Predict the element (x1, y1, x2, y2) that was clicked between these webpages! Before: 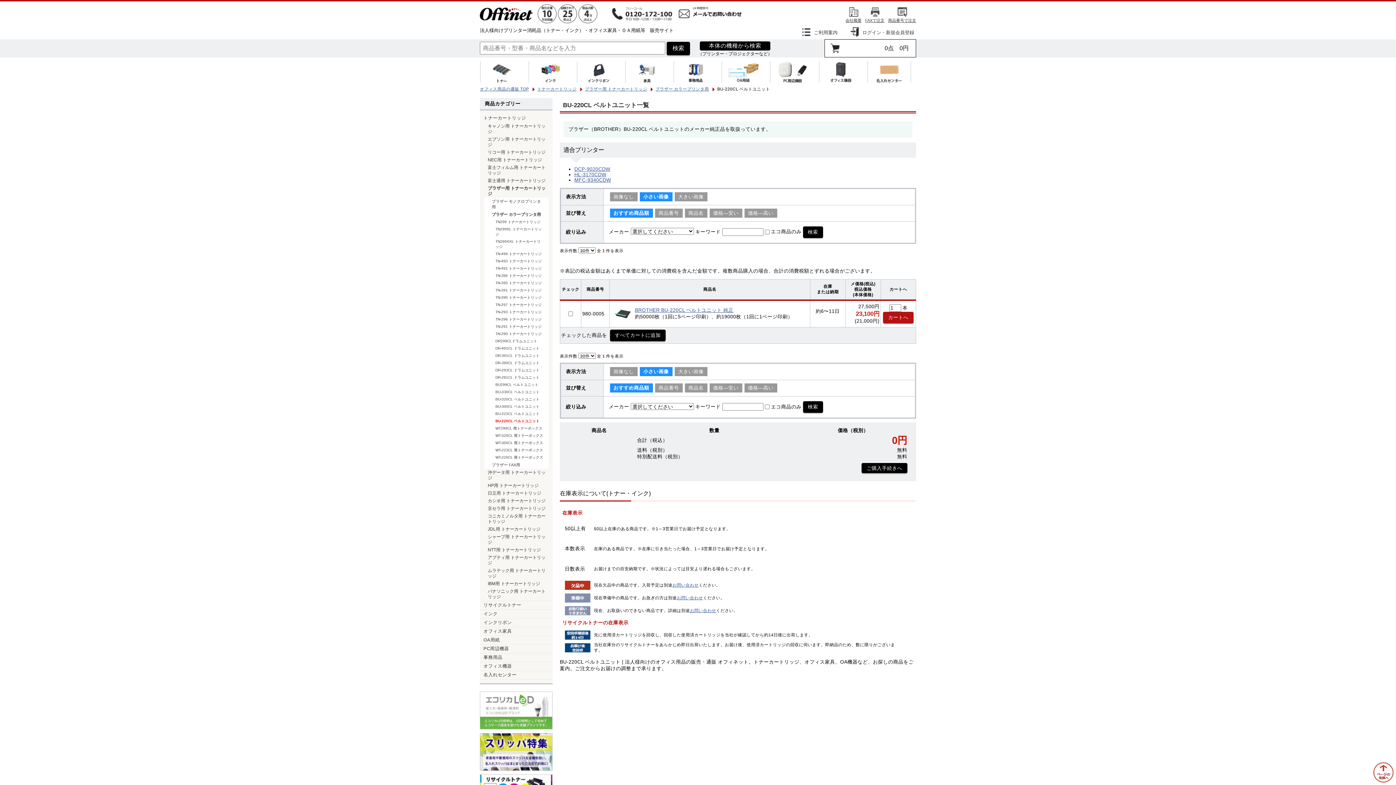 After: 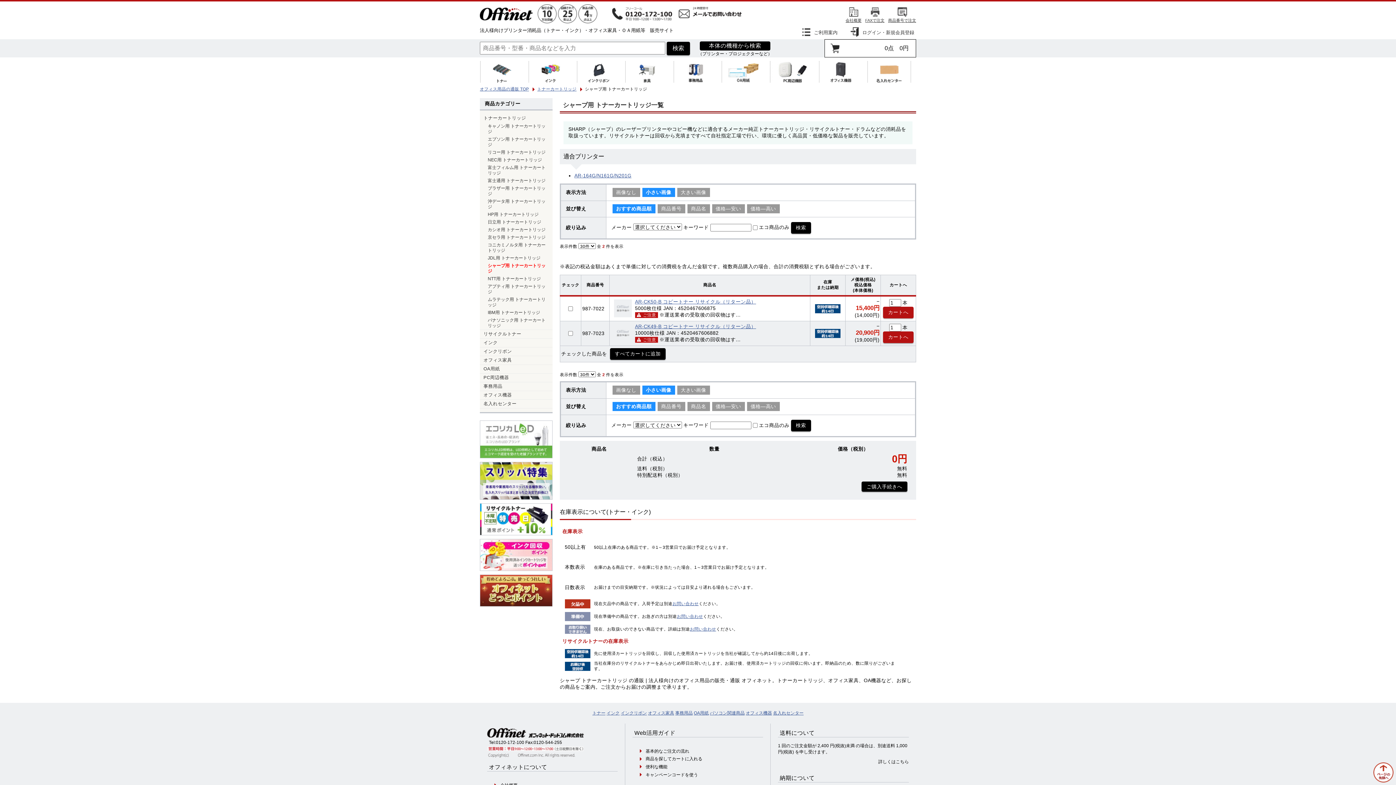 Action: label: シャープ用 トナーカートリッジ bbox: (484, 533, 552, 546)